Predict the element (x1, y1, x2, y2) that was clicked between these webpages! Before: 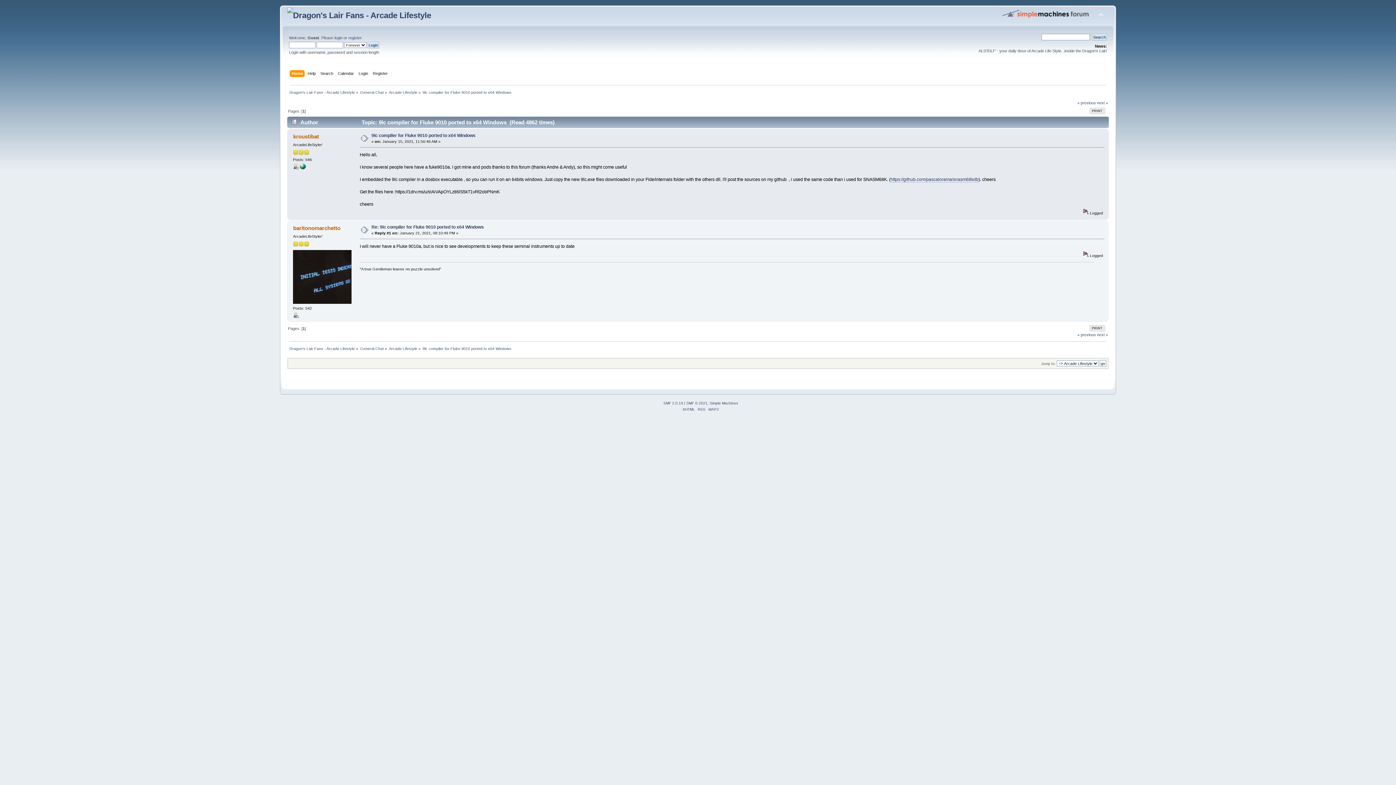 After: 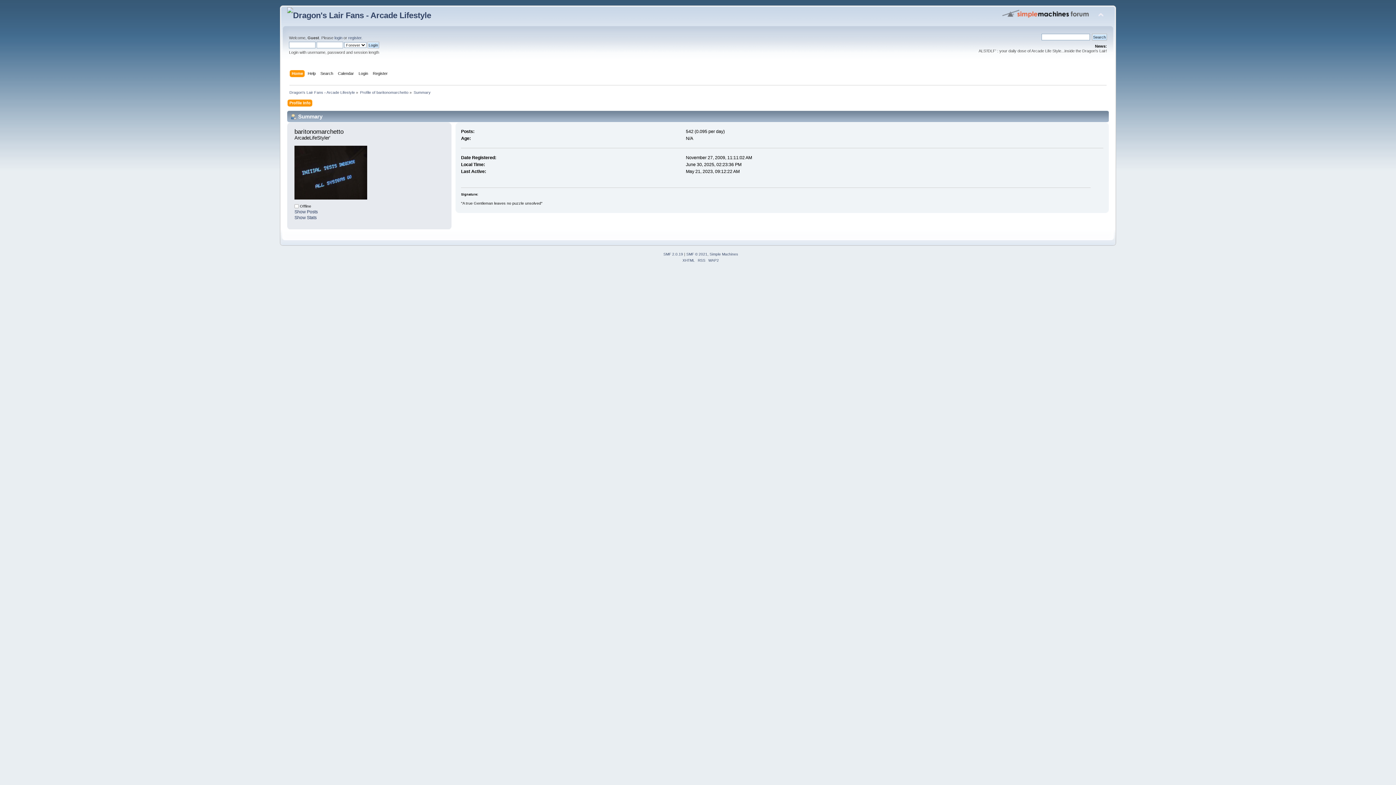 Action: bbox: (293, 225, 340, 231) label: baritonomarchetto